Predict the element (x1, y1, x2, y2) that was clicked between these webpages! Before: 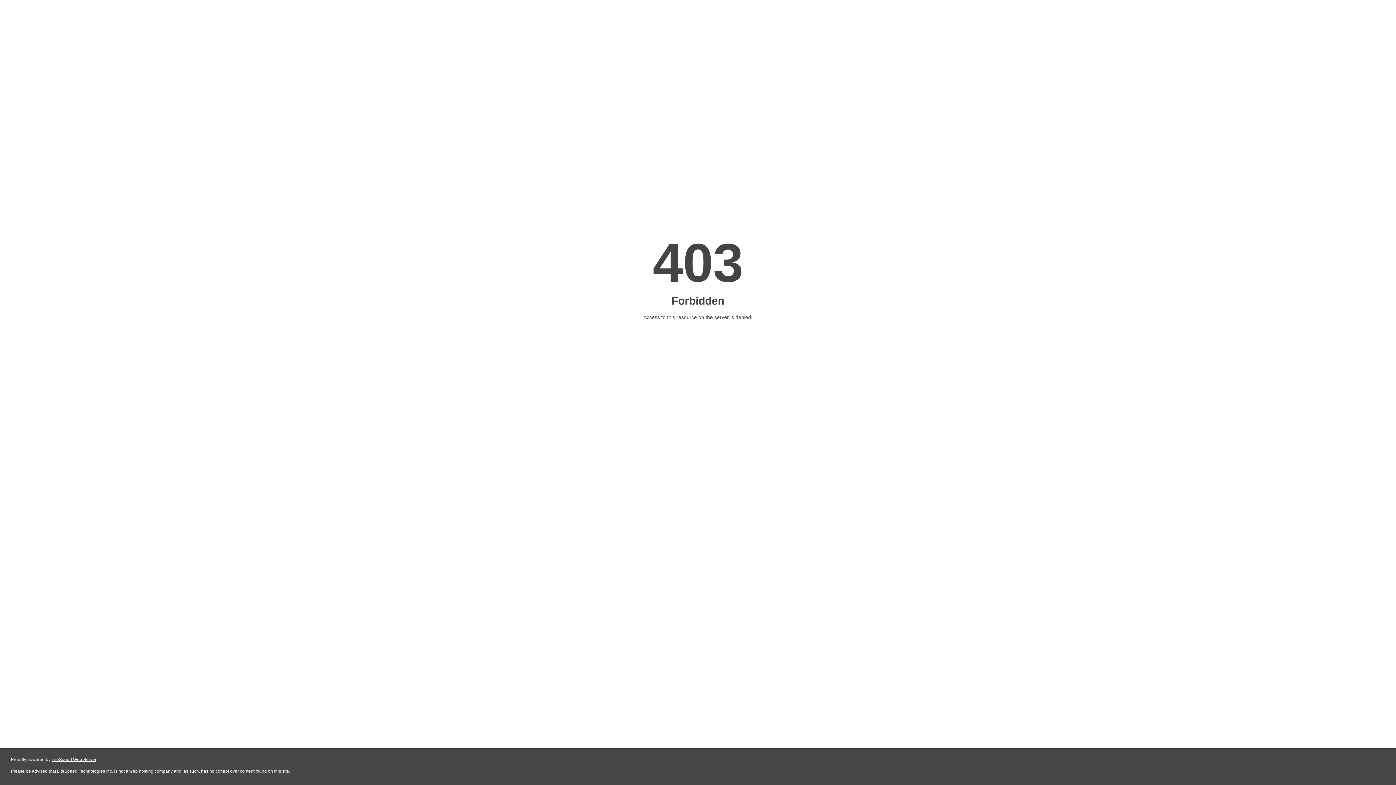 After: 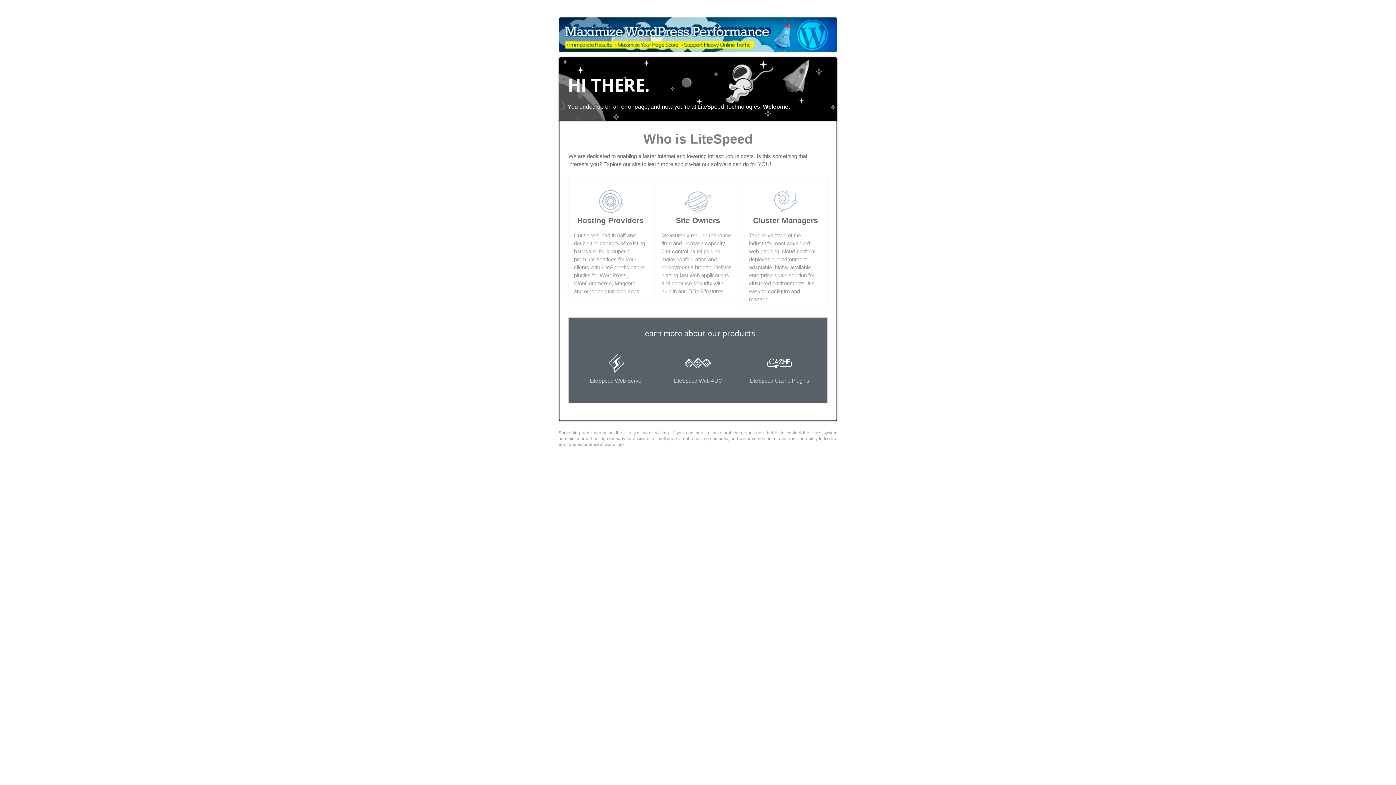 Action: label: LiteSpeed Web Server bbox: (51, 757, 96, 762)